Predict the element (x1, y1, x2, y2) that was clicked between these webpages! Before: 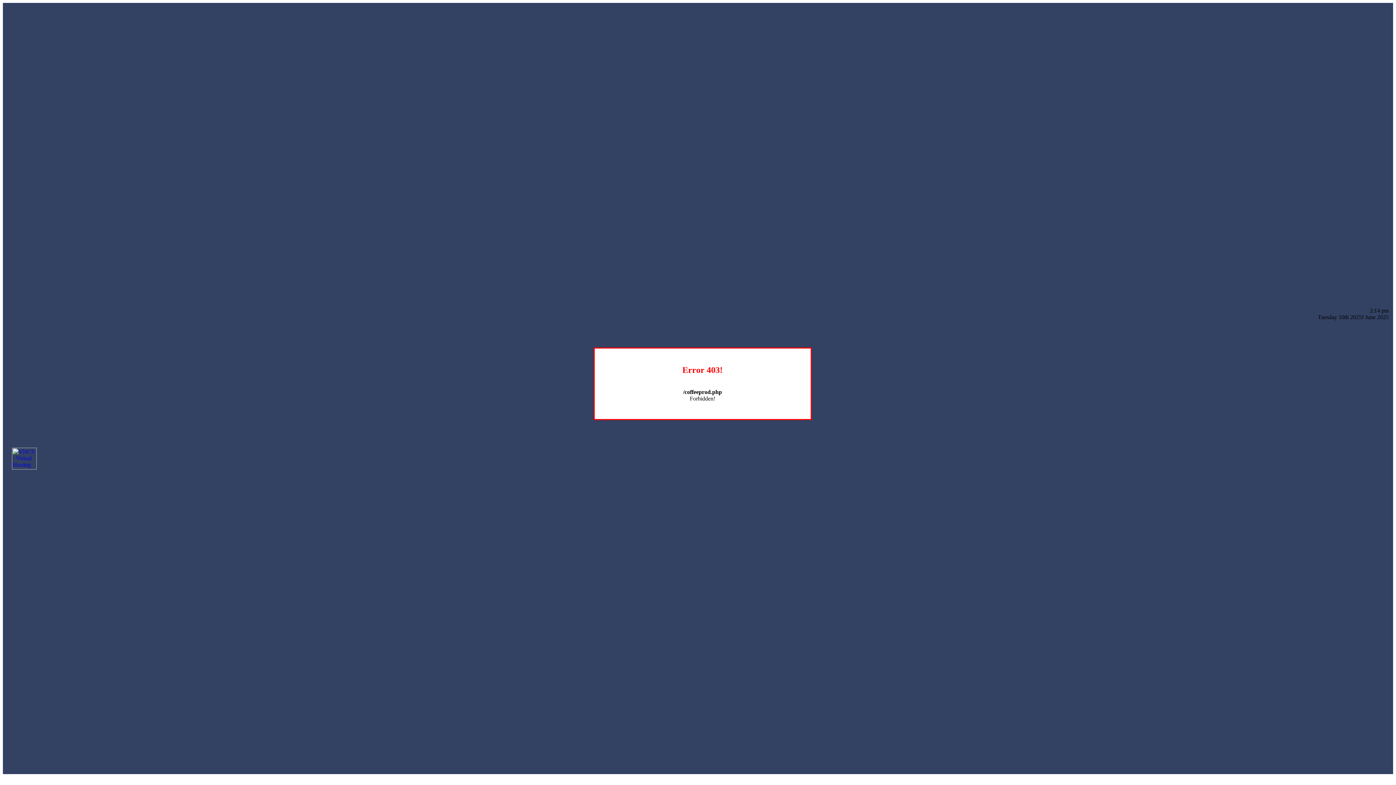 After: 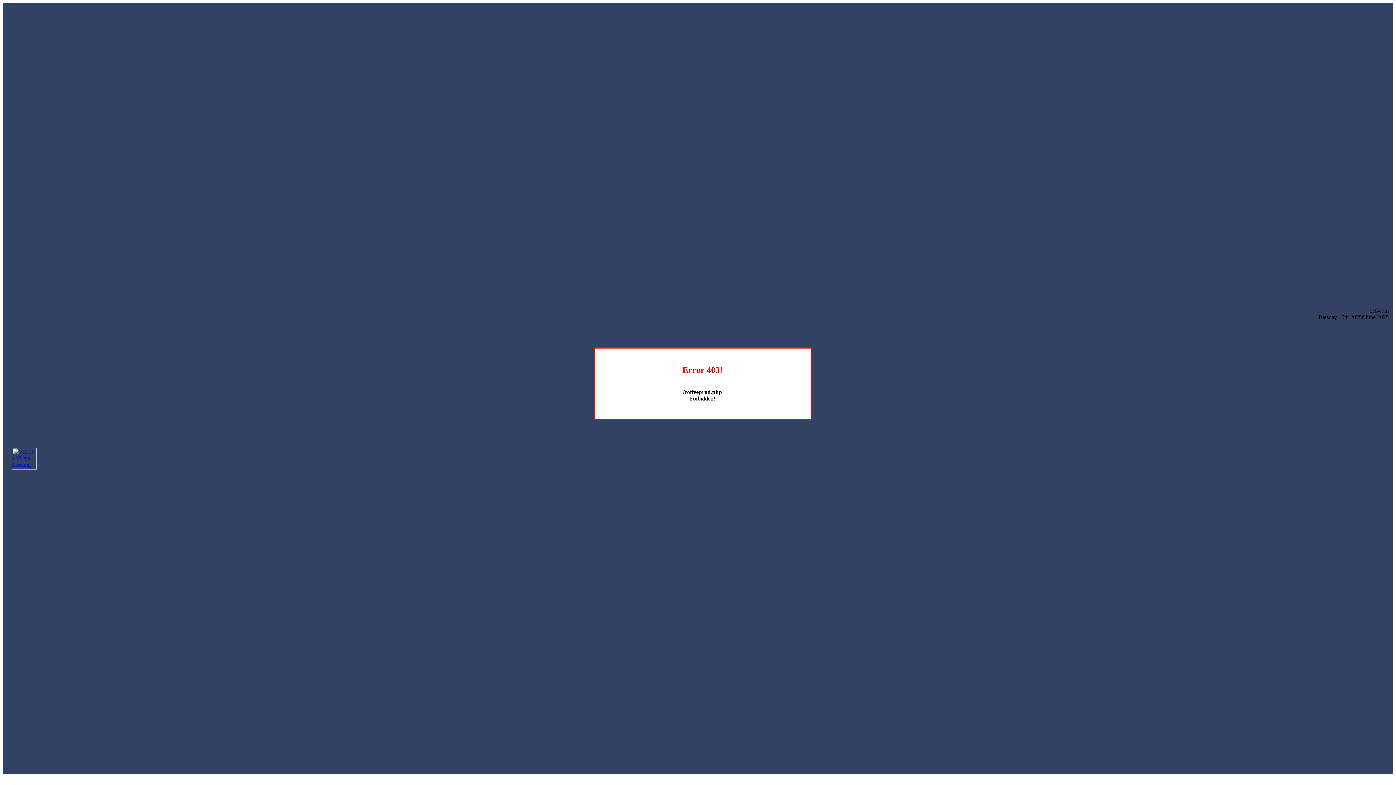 Action: bbox: (12, 464, 36, 470)